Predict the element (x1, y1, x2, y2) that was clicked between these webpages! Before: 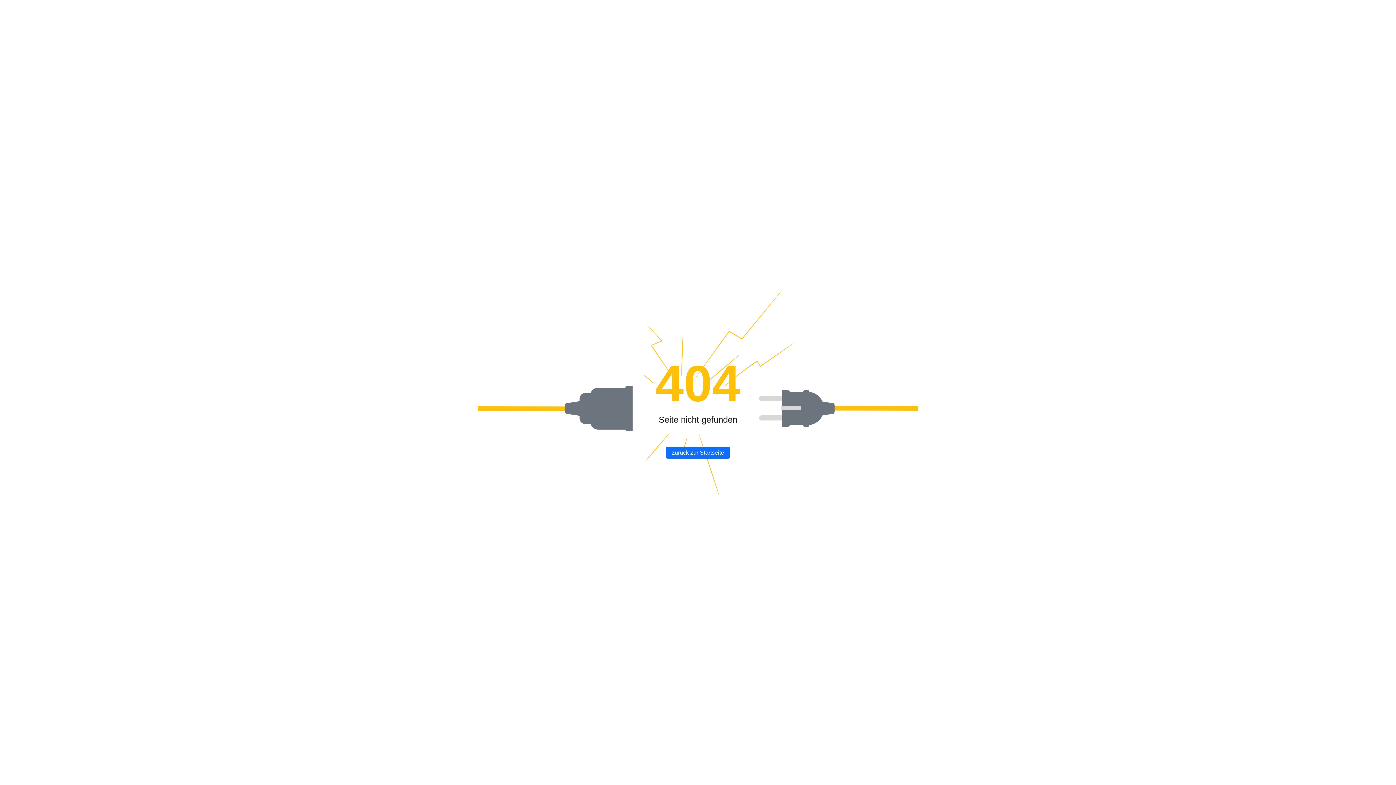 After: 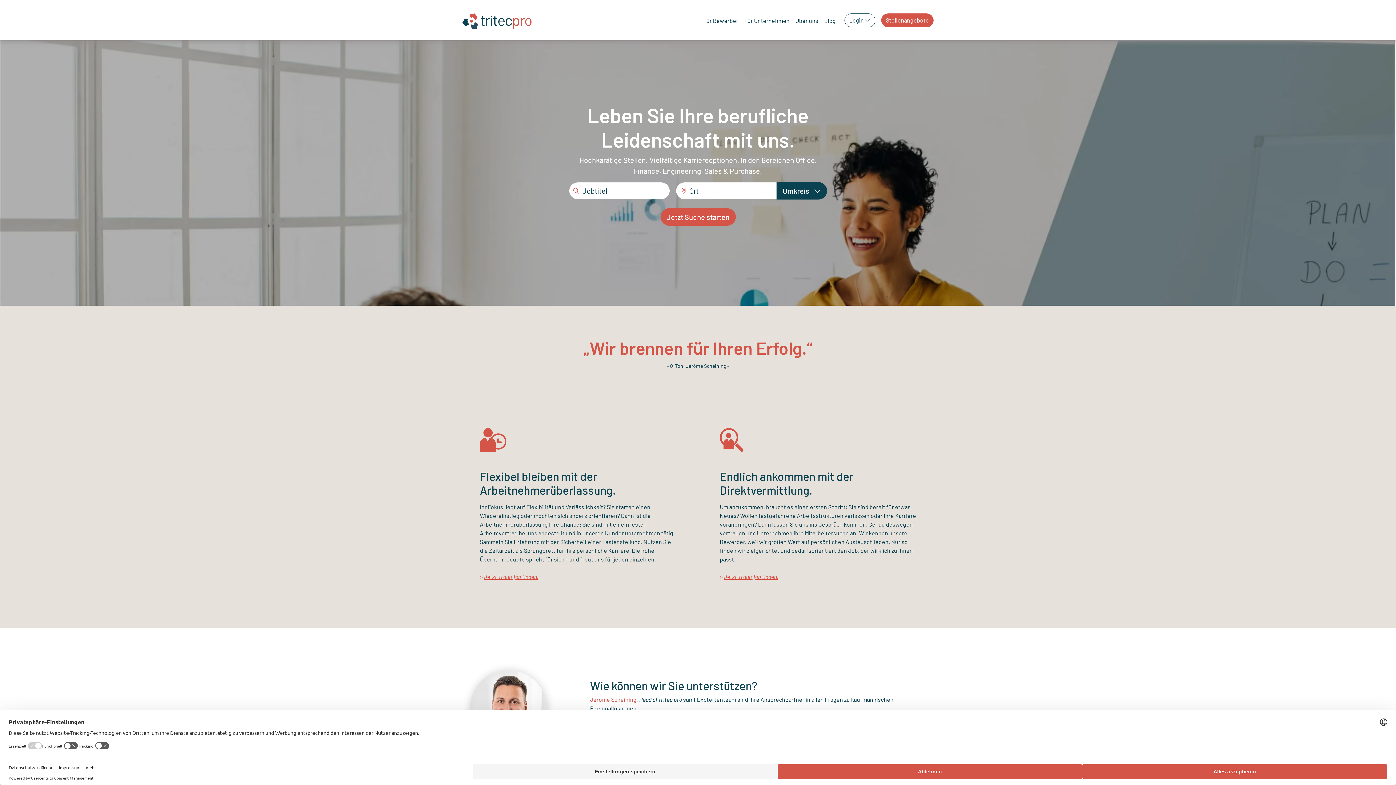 Action: label: zurück zur Startseite bbox: (666, 446, 730, 458)